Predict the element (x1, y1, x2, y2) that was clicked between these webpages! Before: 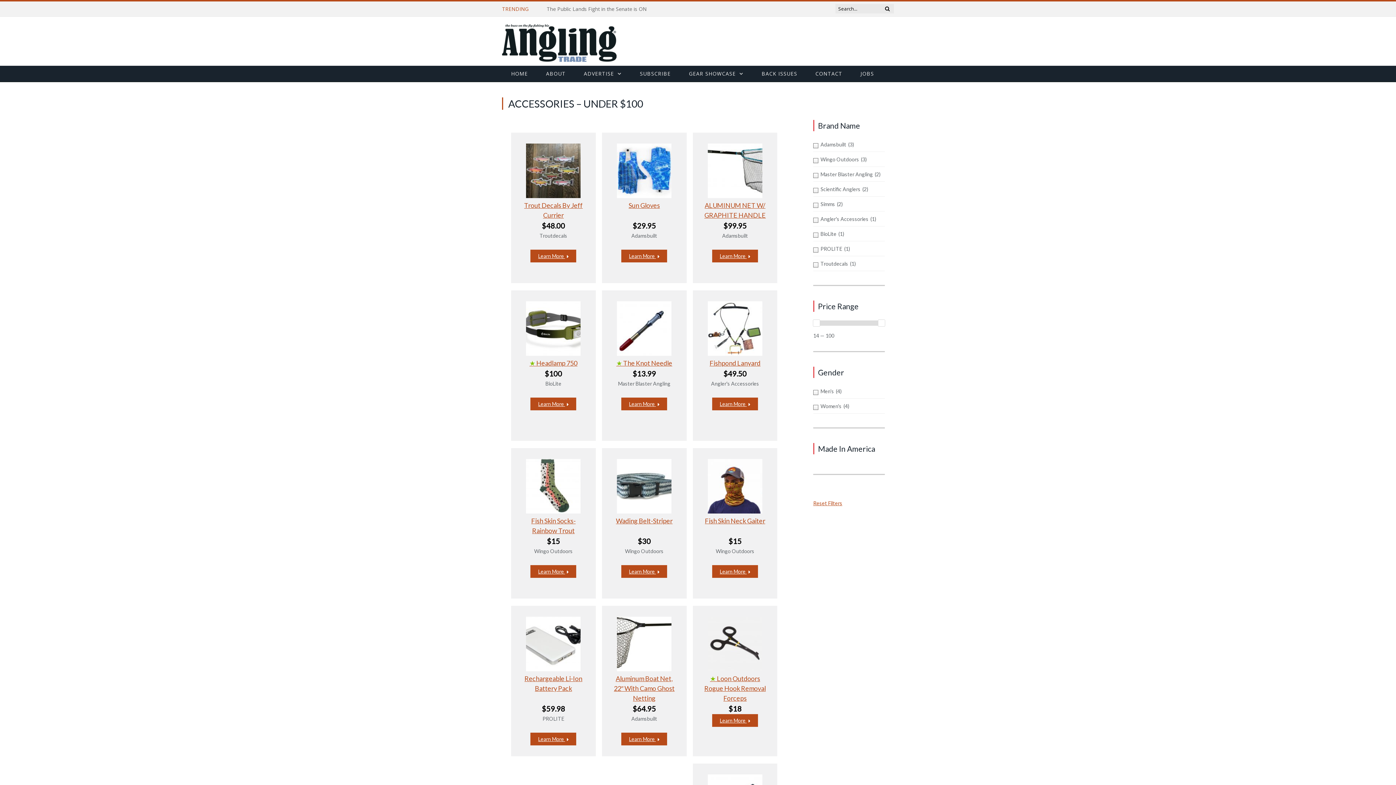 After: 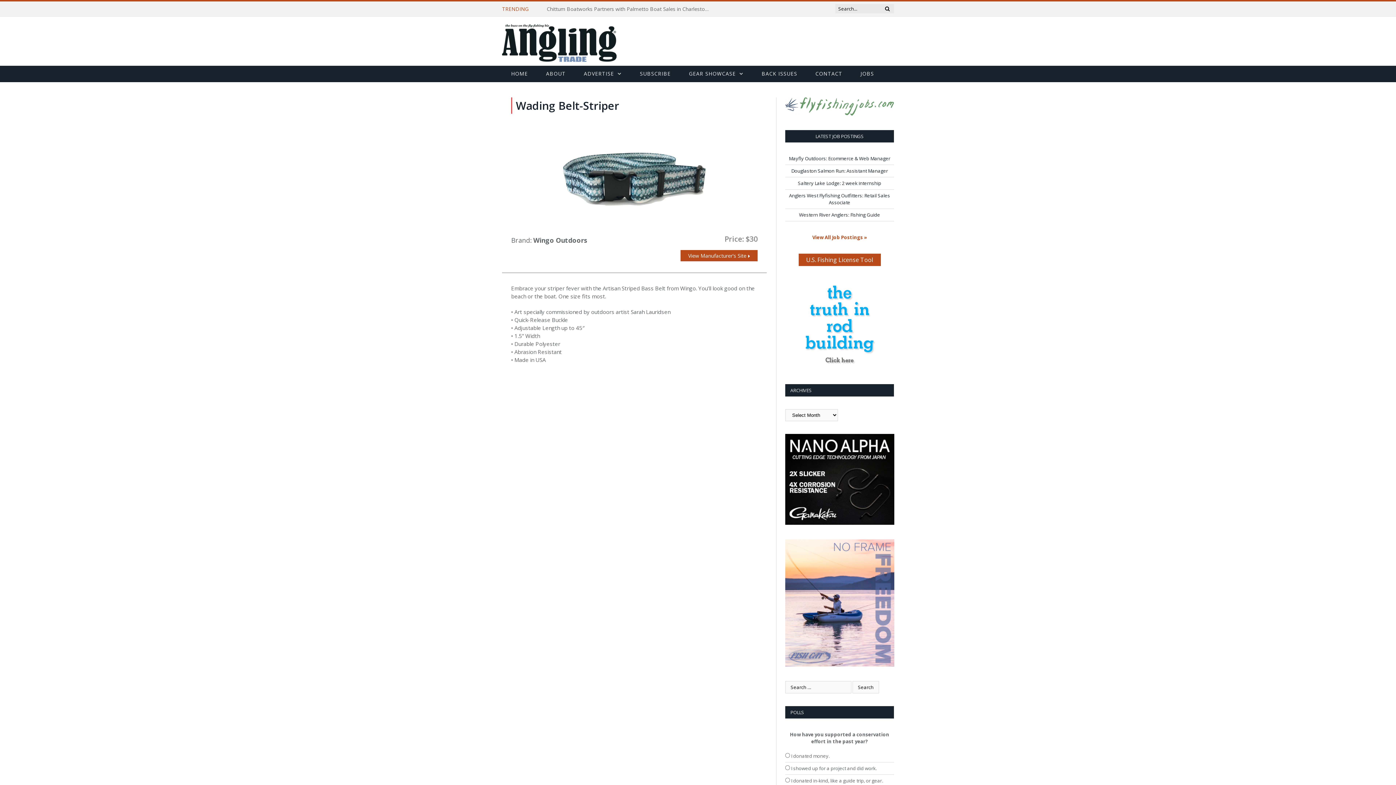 Action: bbox: (617, 508, 671, 514)